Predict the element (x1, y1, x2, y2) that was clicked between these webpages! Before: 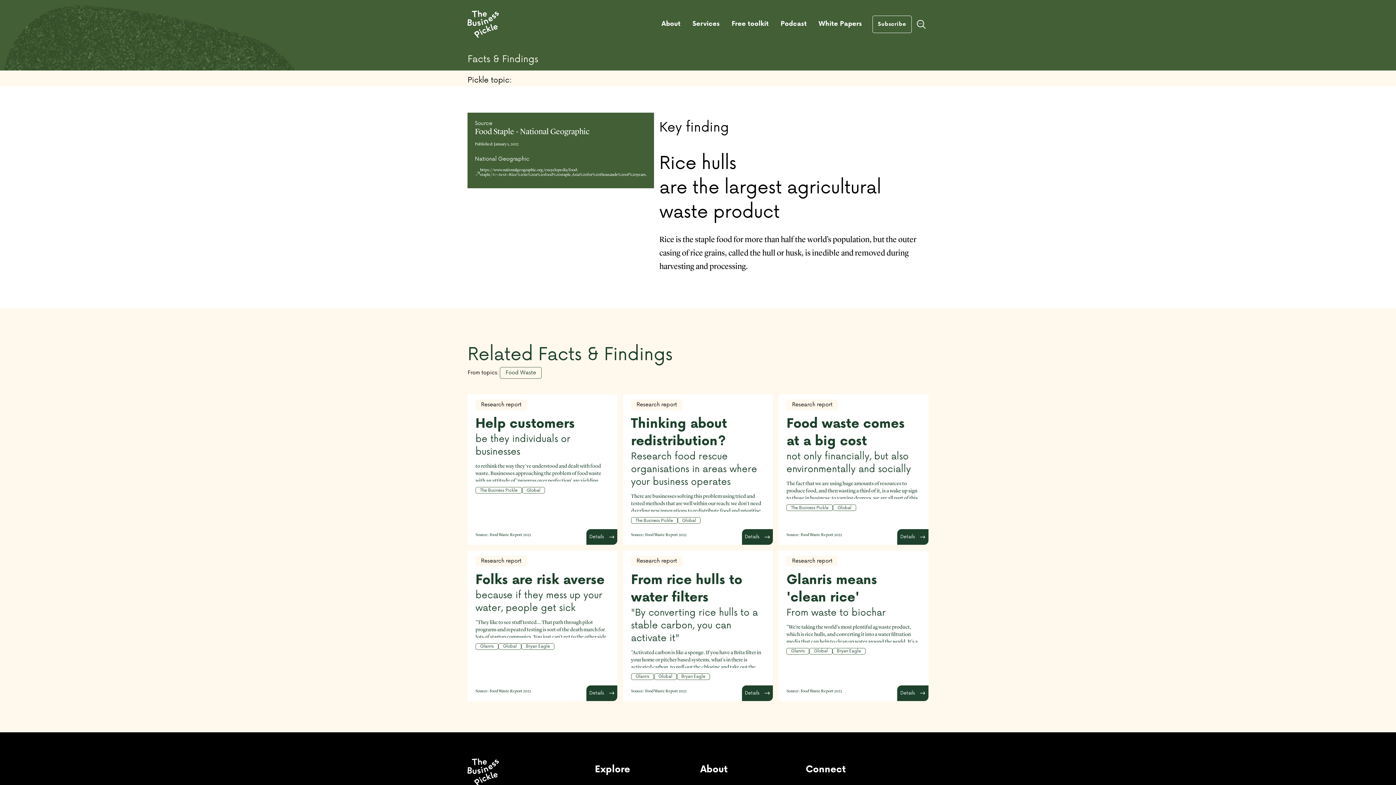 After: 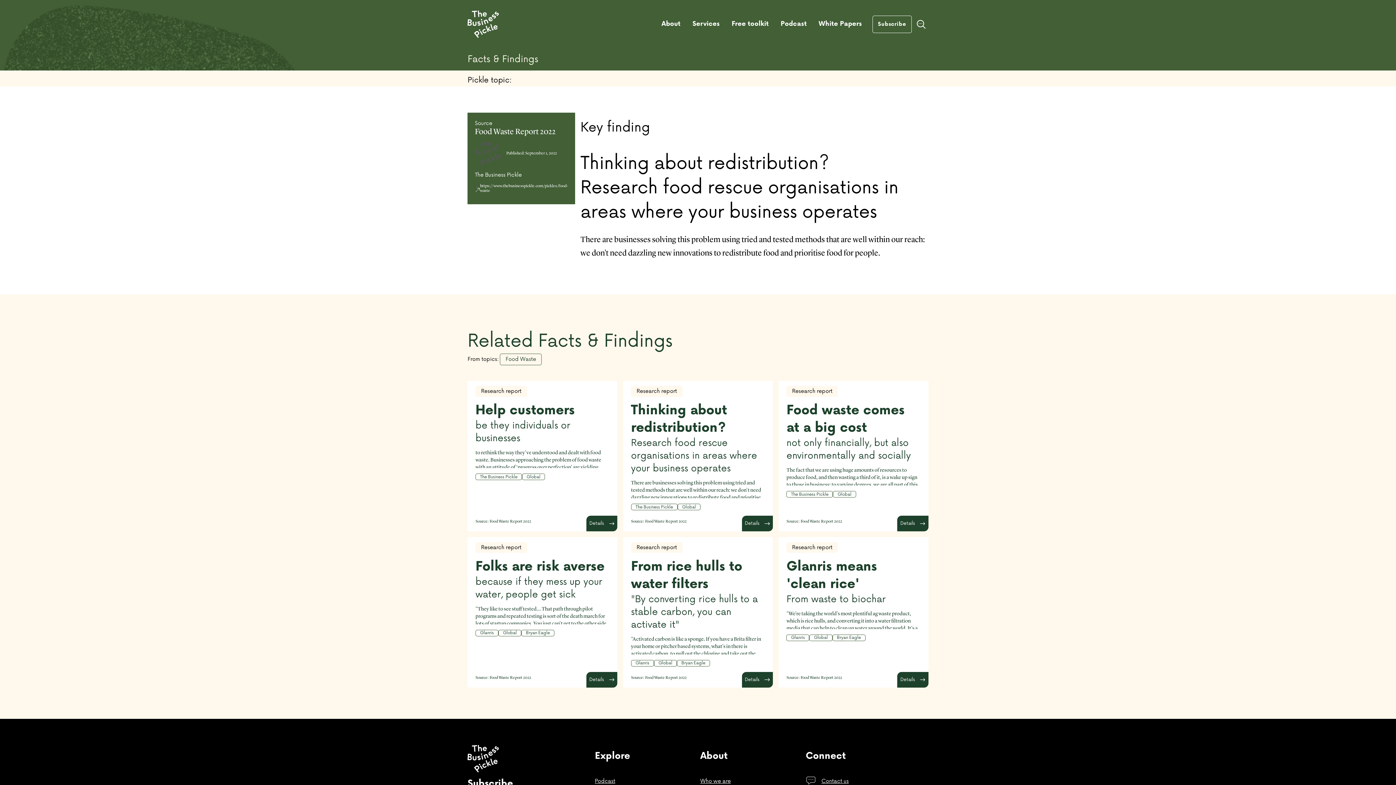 Action: label: Research report
Thinking about redistribution?
Research food rescue organisations in areas where your business operates

There are businesses solving this problem using tried and tested methods that are well within our reach: we don't need dazzling new innovations to redistribute food and prioritise food for people.

The Business Pickle
Global

Source:

Food Waste Report 2022

Details bbox: (623, 394, 773, 545)